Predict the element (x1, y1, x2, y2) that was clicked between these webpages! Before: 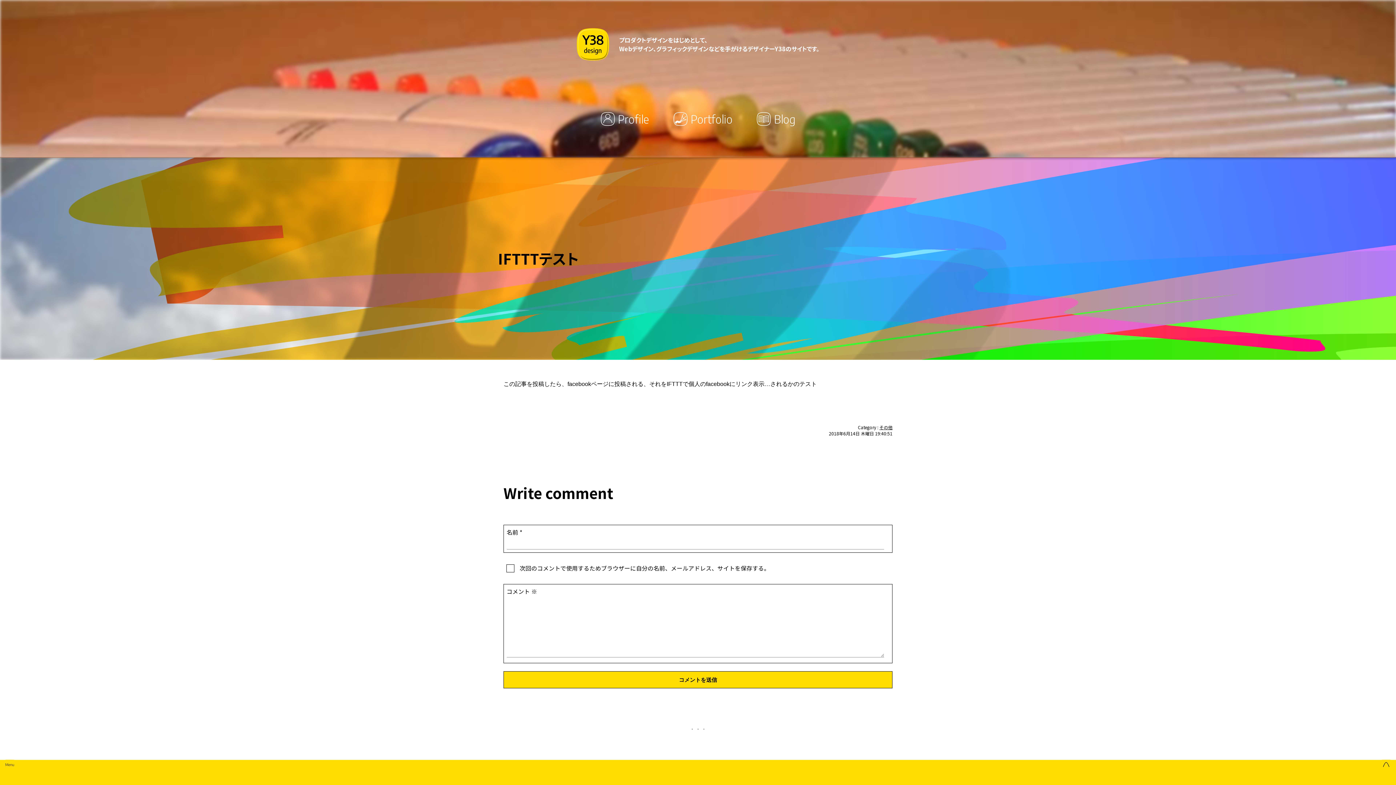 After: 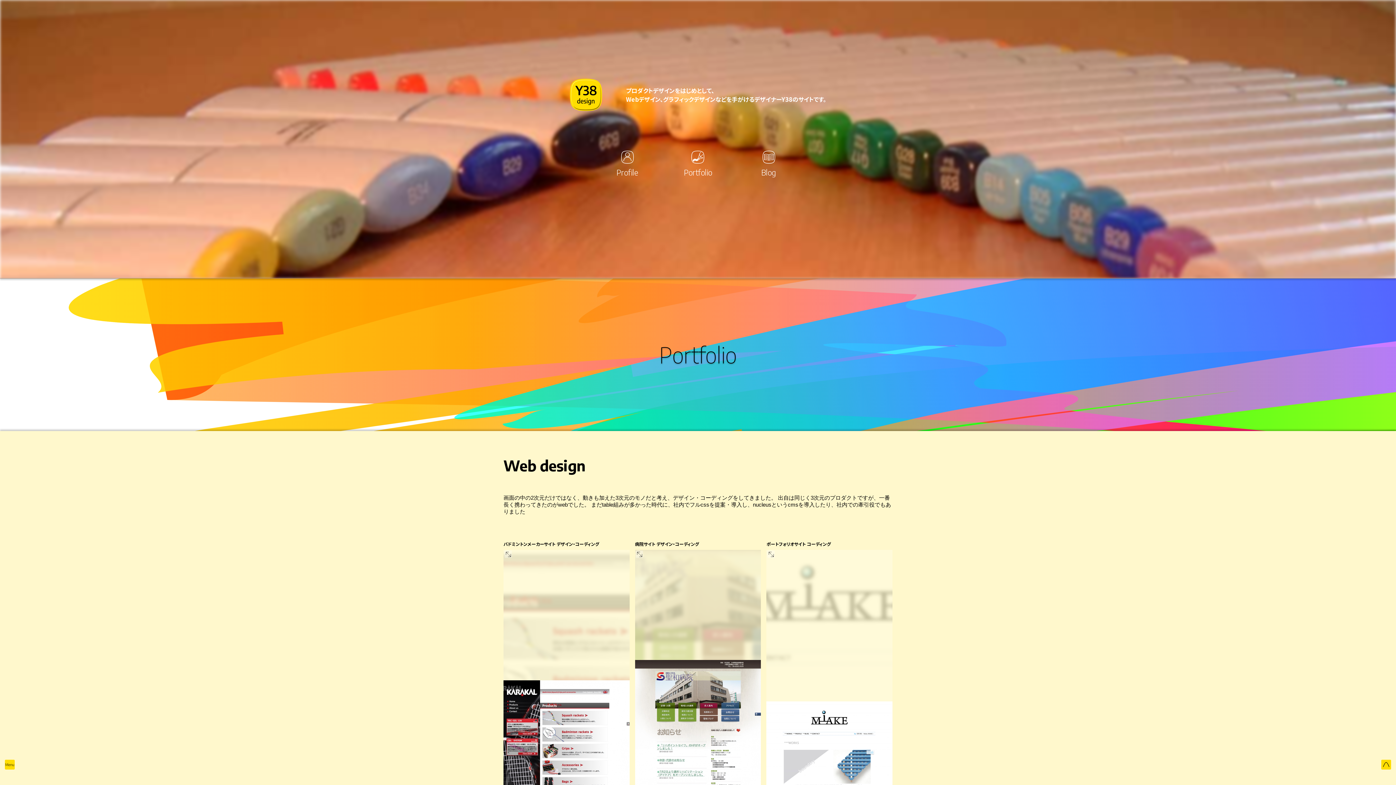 Action: bbox: (661, 107, 744, 130) label: Portfolio